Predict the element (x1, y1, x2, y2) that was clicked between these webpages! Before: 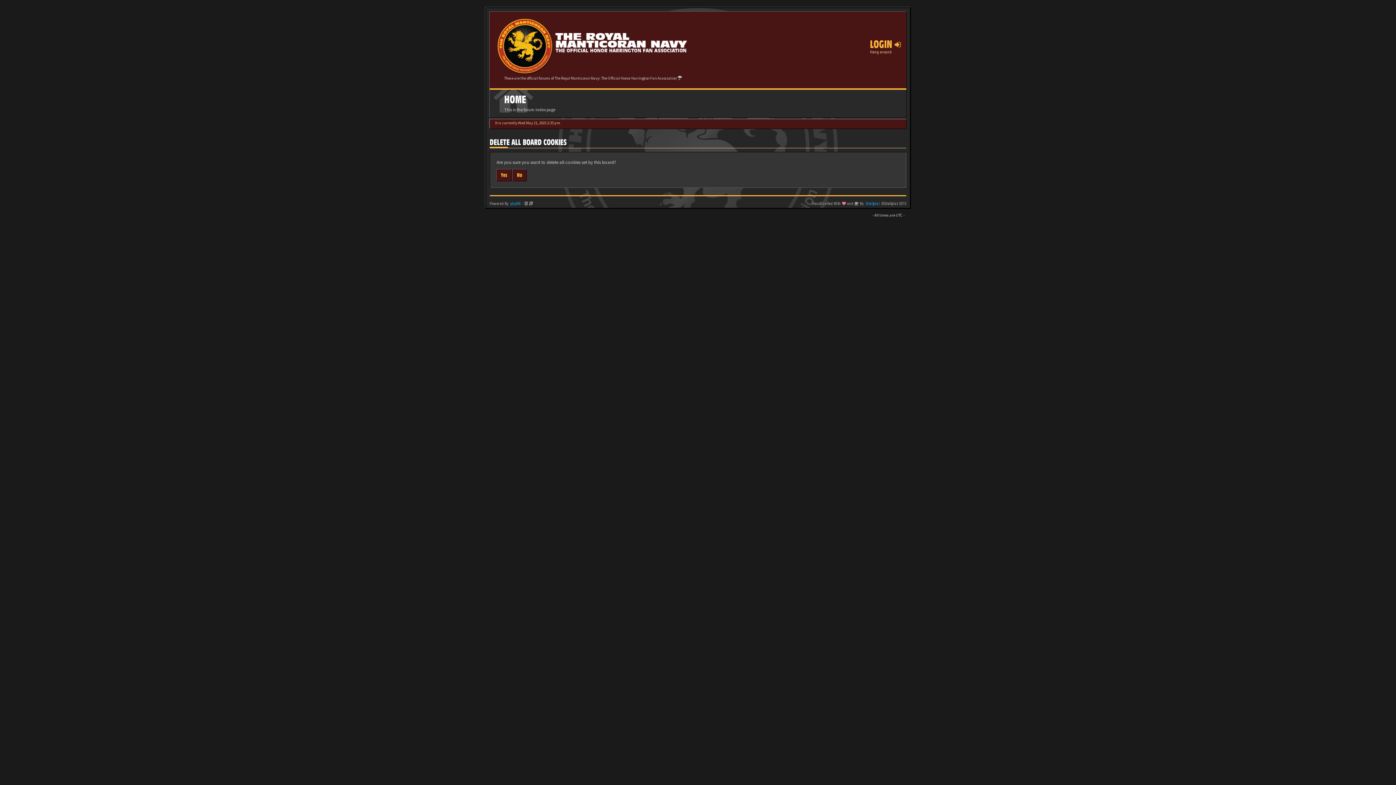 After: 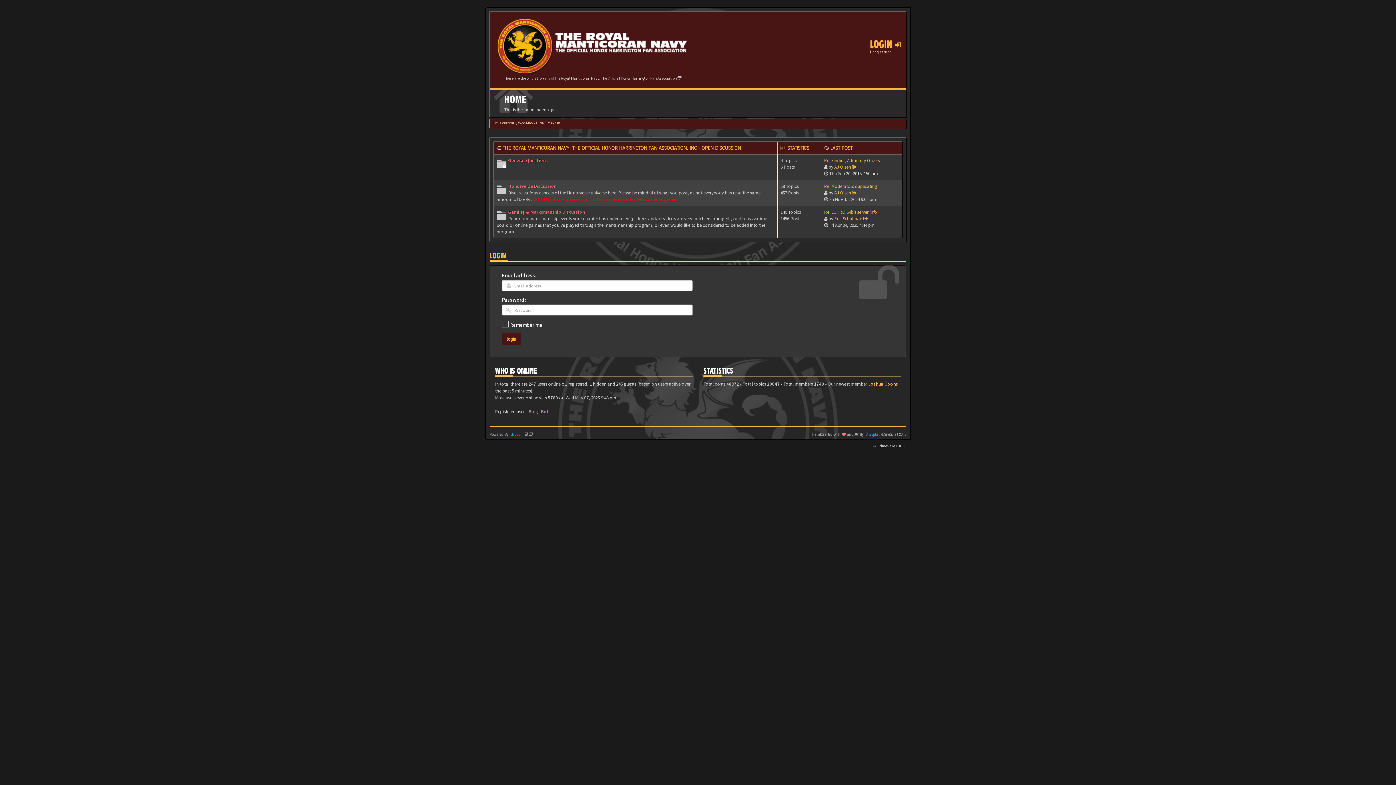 Action: bbox: (495, 17, 691, 75)